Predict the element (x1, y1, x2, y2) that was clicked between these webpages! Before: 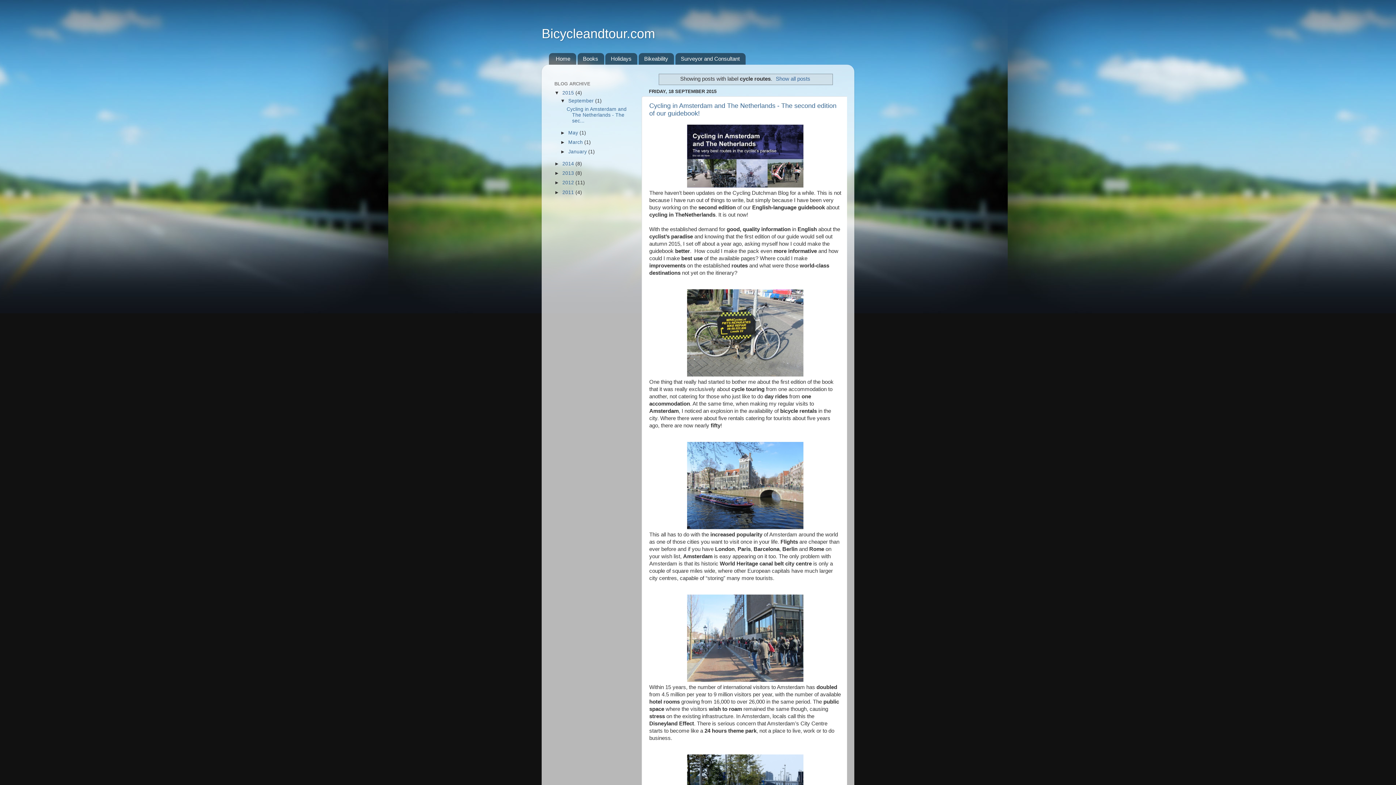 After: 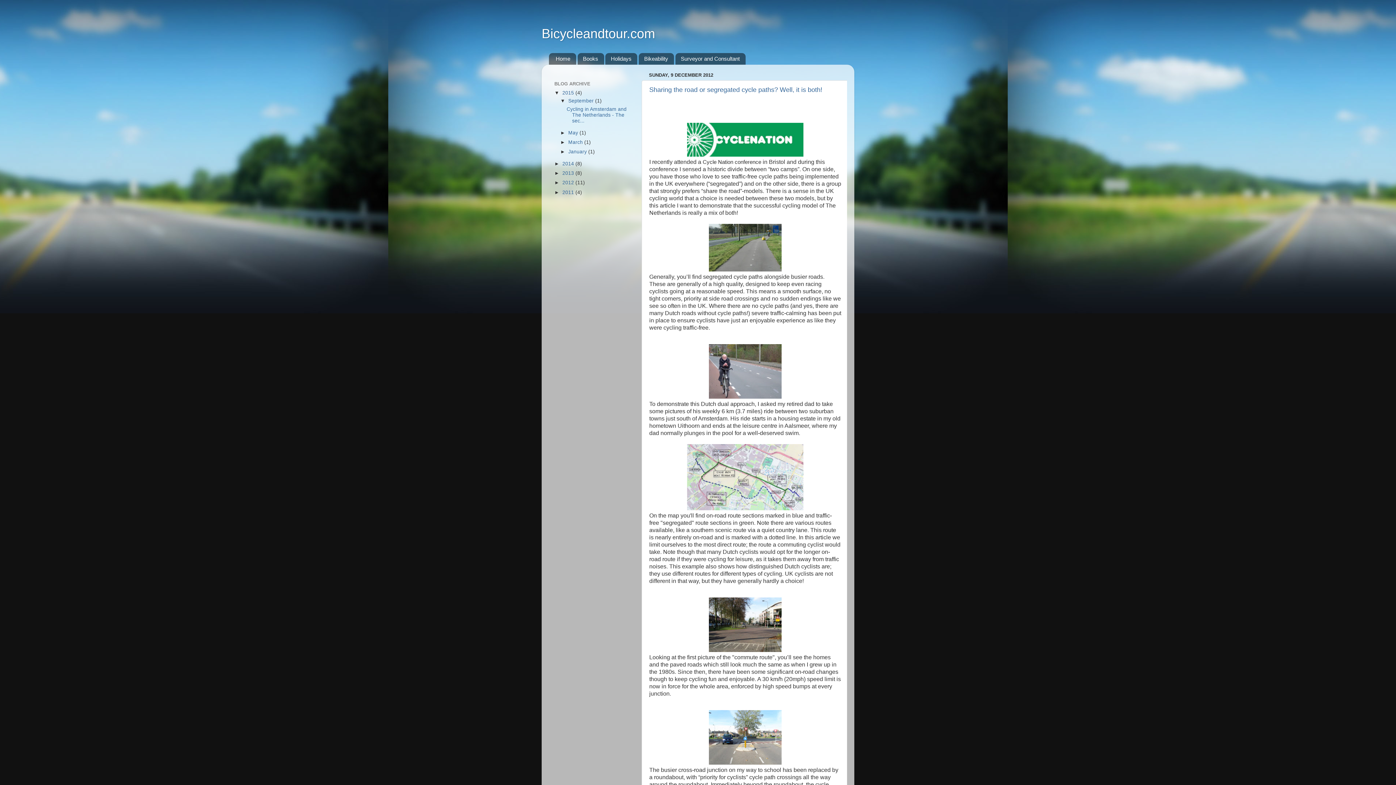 Action: bbox: (562, 180, 574, 185) label: 2012